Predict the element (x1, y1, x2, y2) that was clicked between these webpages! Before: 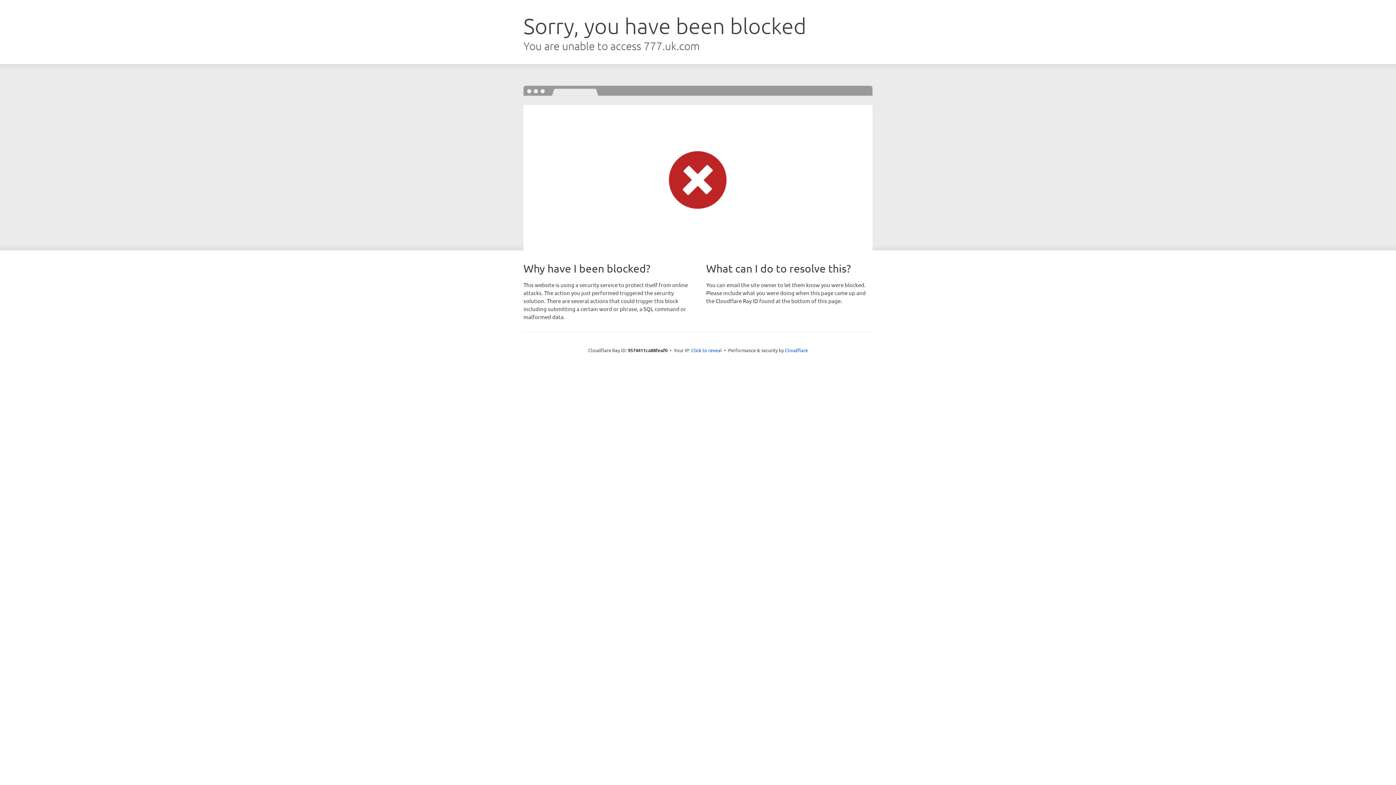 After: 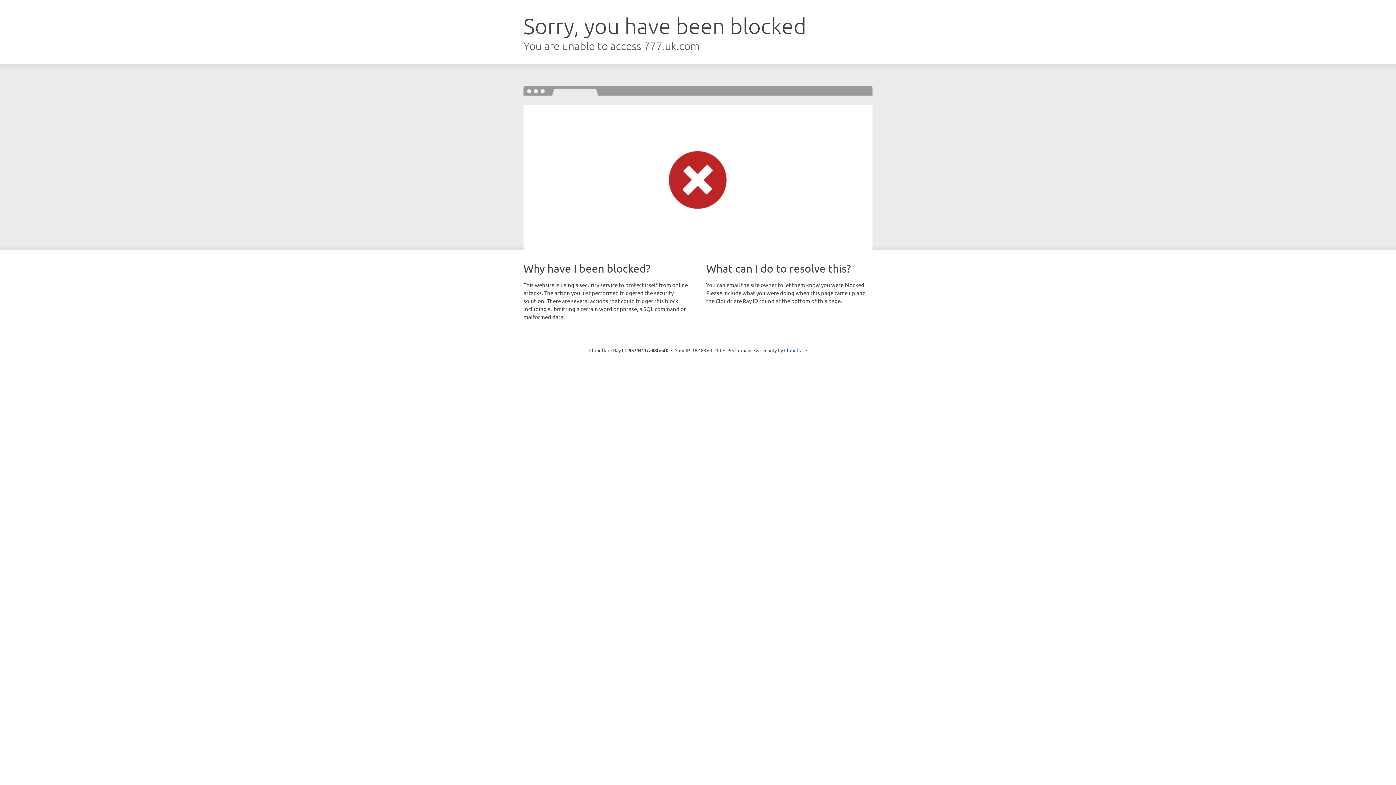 Action: bbox: (691, 346, 722, 353) label: Click to reveal